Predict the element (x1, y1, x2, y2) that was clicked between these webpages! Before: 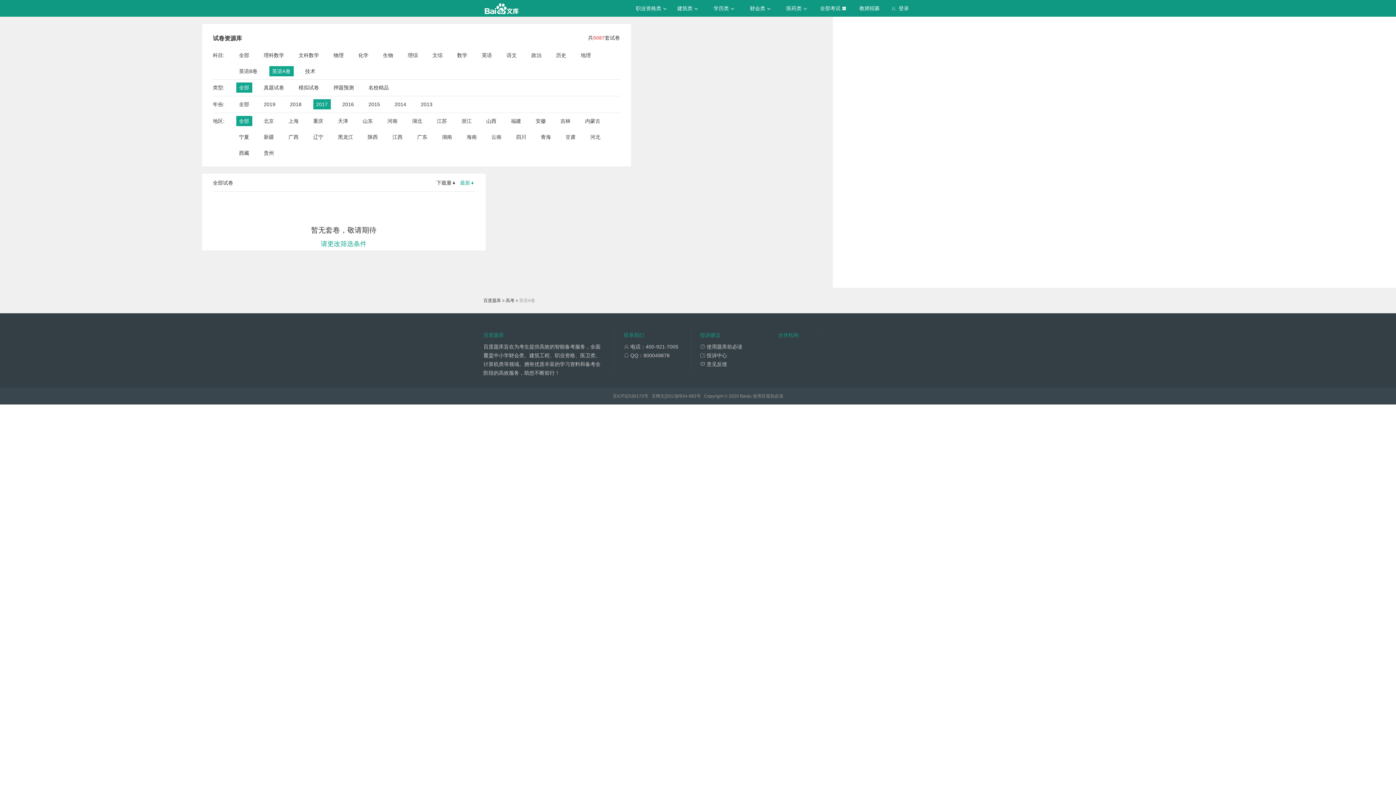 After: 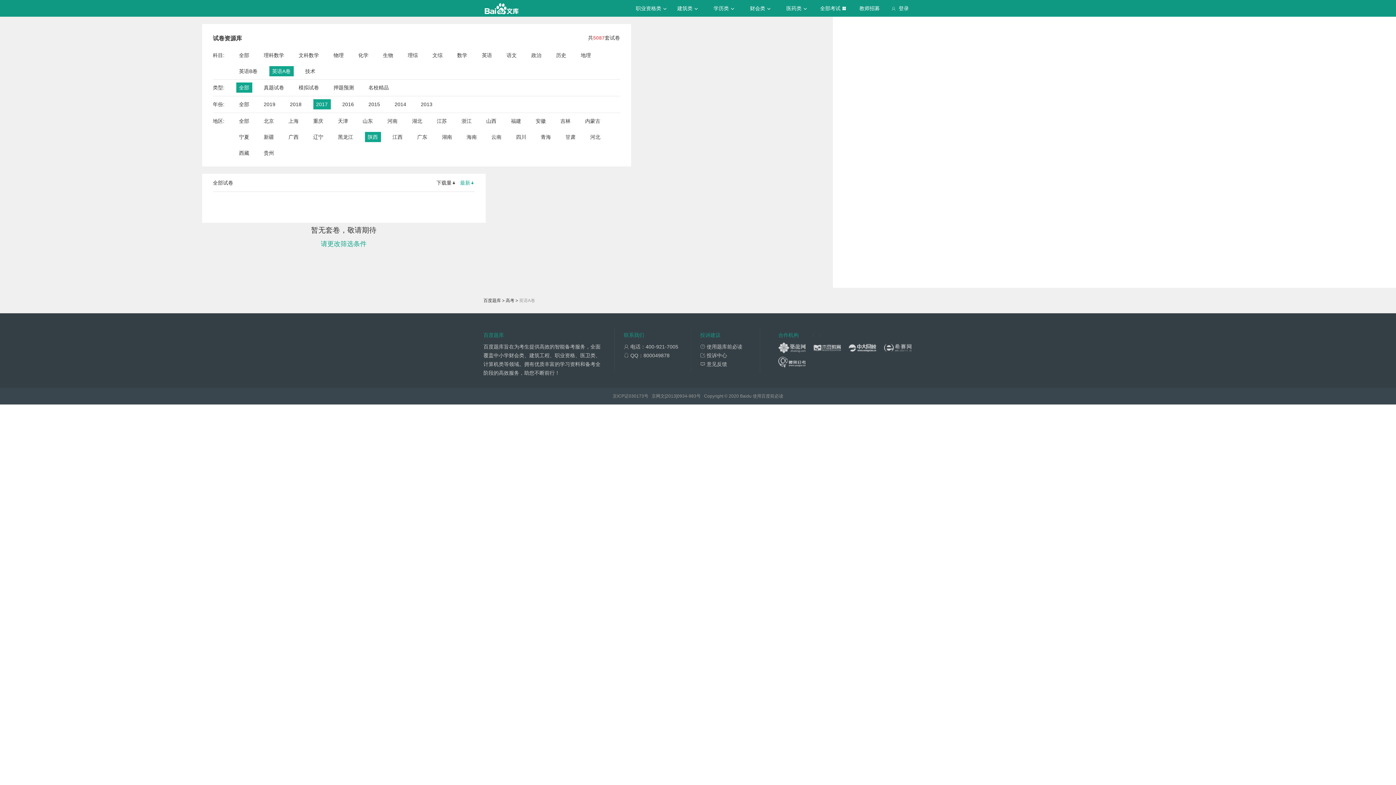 Action: label: 陕西 bbox: (367, 132, 378, 142)